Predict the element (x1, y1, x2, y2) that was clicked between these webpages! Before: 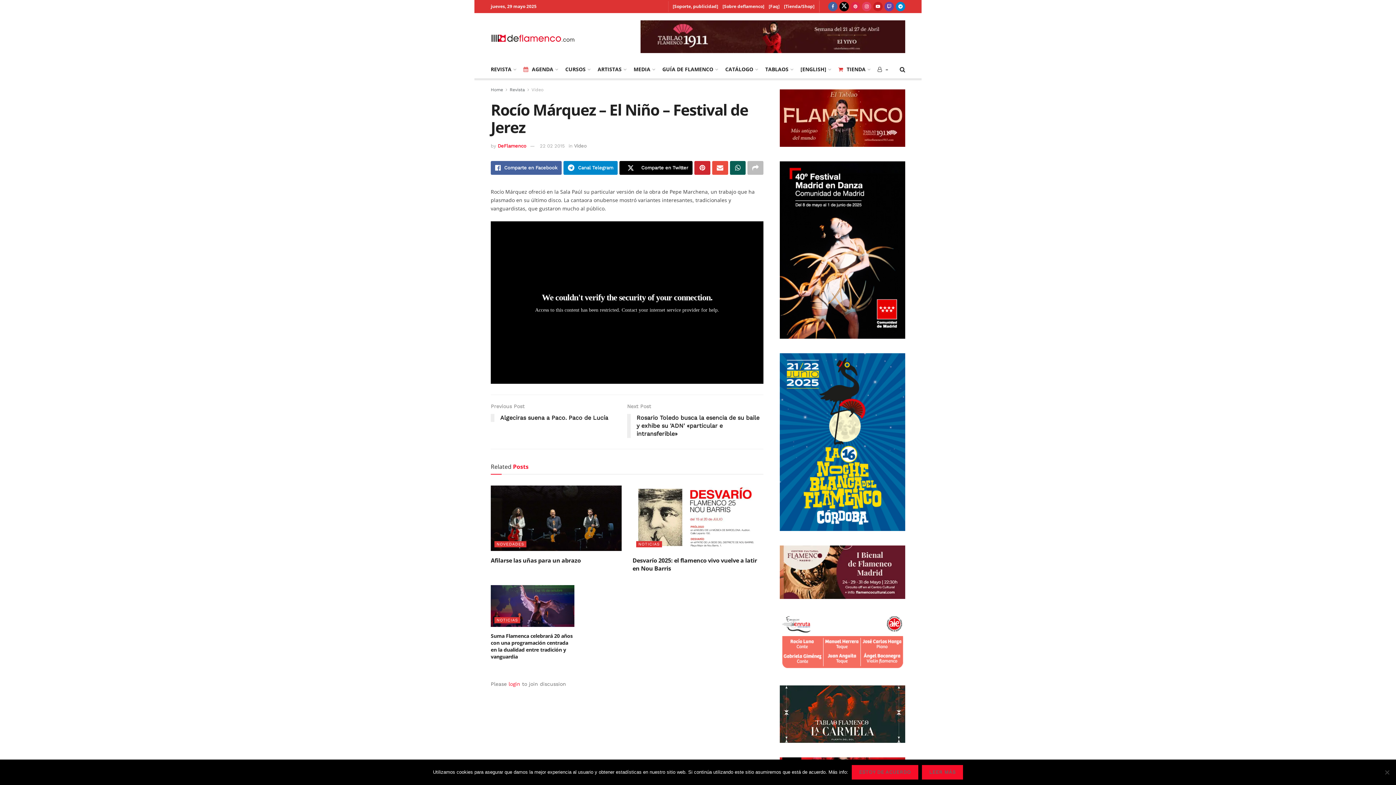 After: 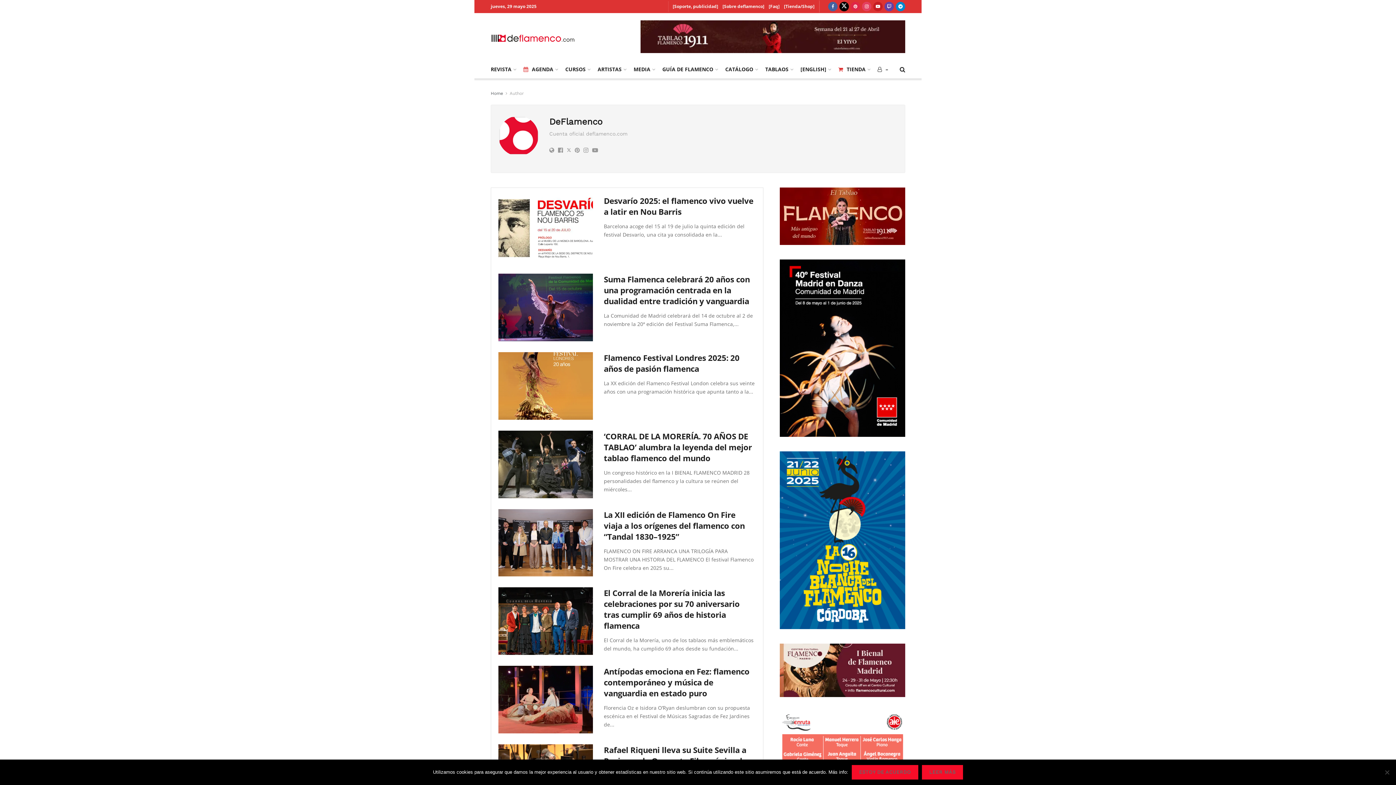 Action: bbox: (497, 143, 526, 148) label: DeFlamenco